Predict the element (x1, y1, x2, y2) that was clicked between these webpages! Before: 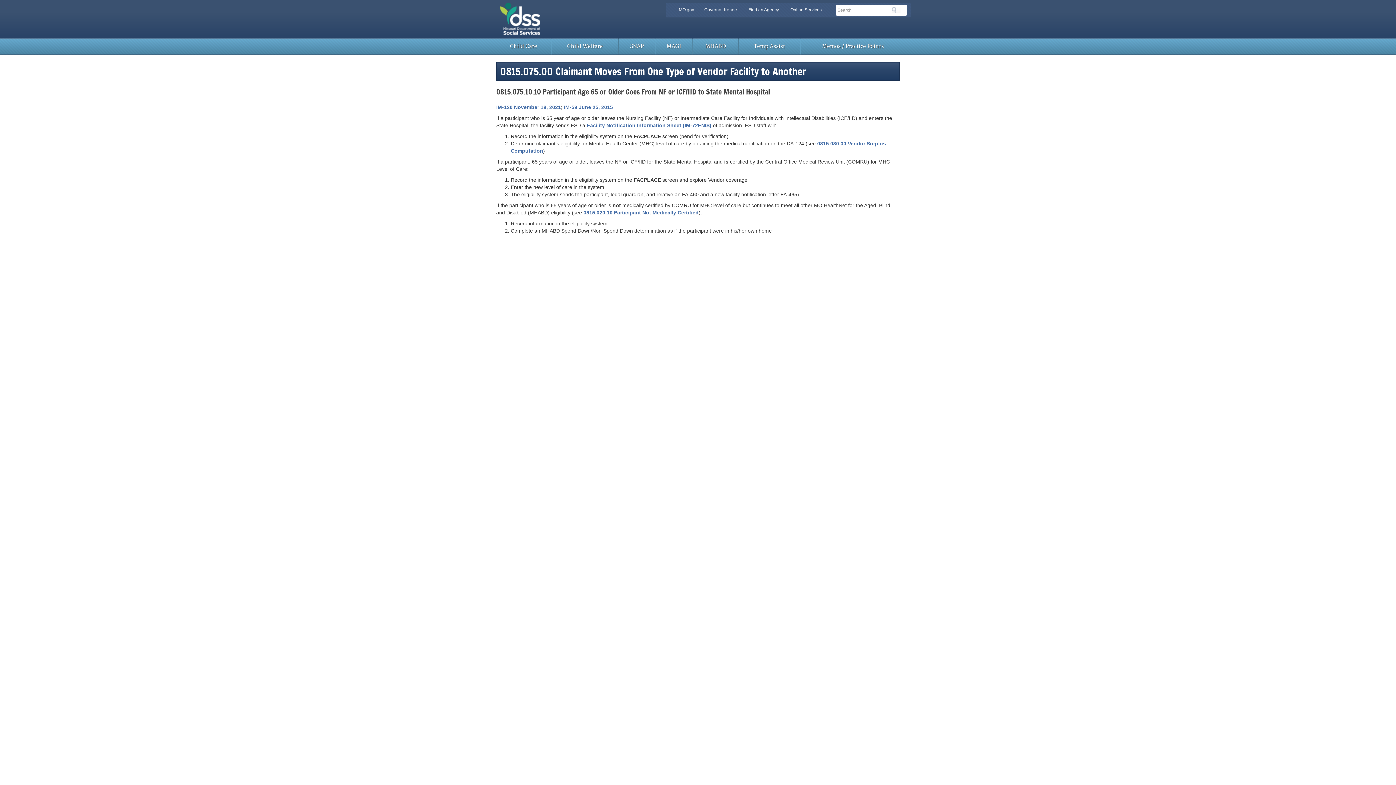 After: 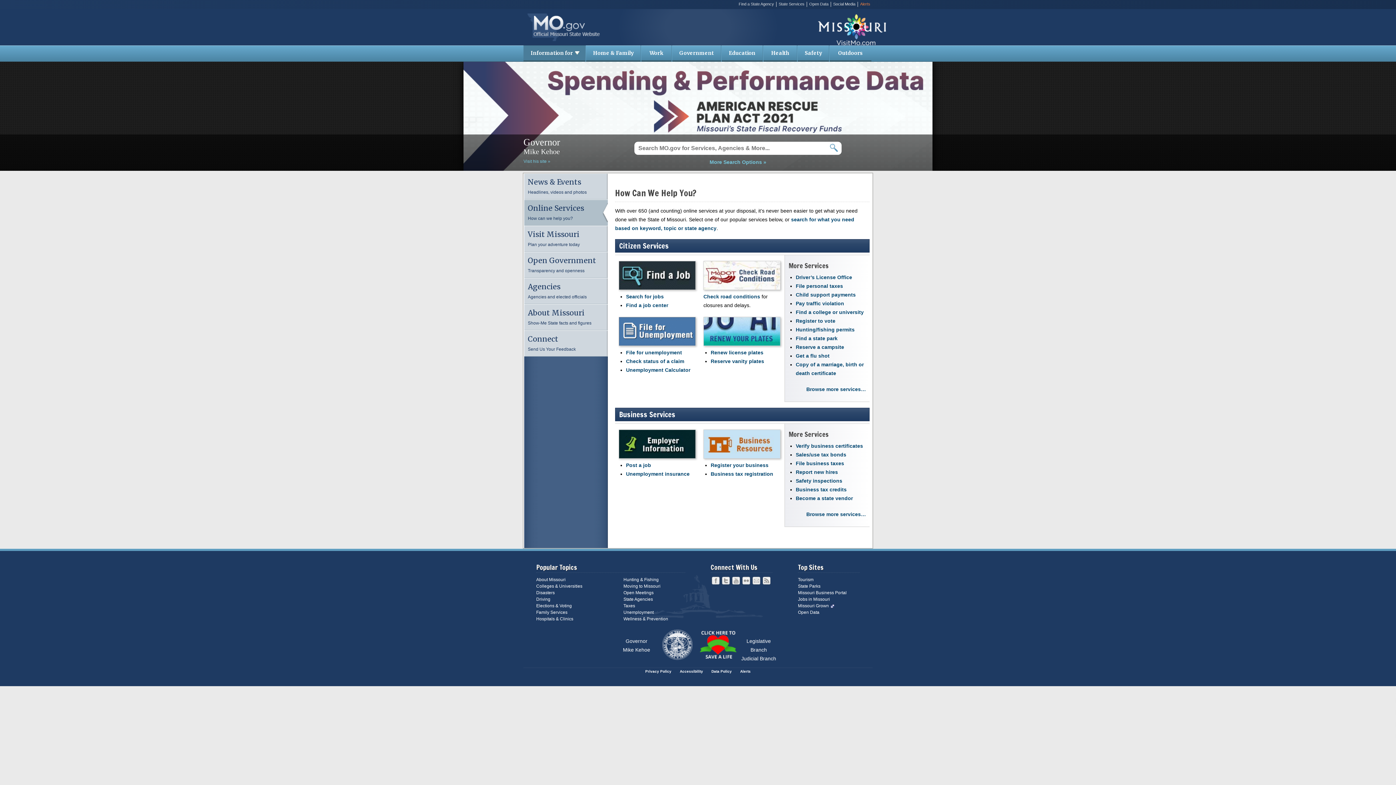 Action: bbox: (790, 7, 821, 12) label: Online Services